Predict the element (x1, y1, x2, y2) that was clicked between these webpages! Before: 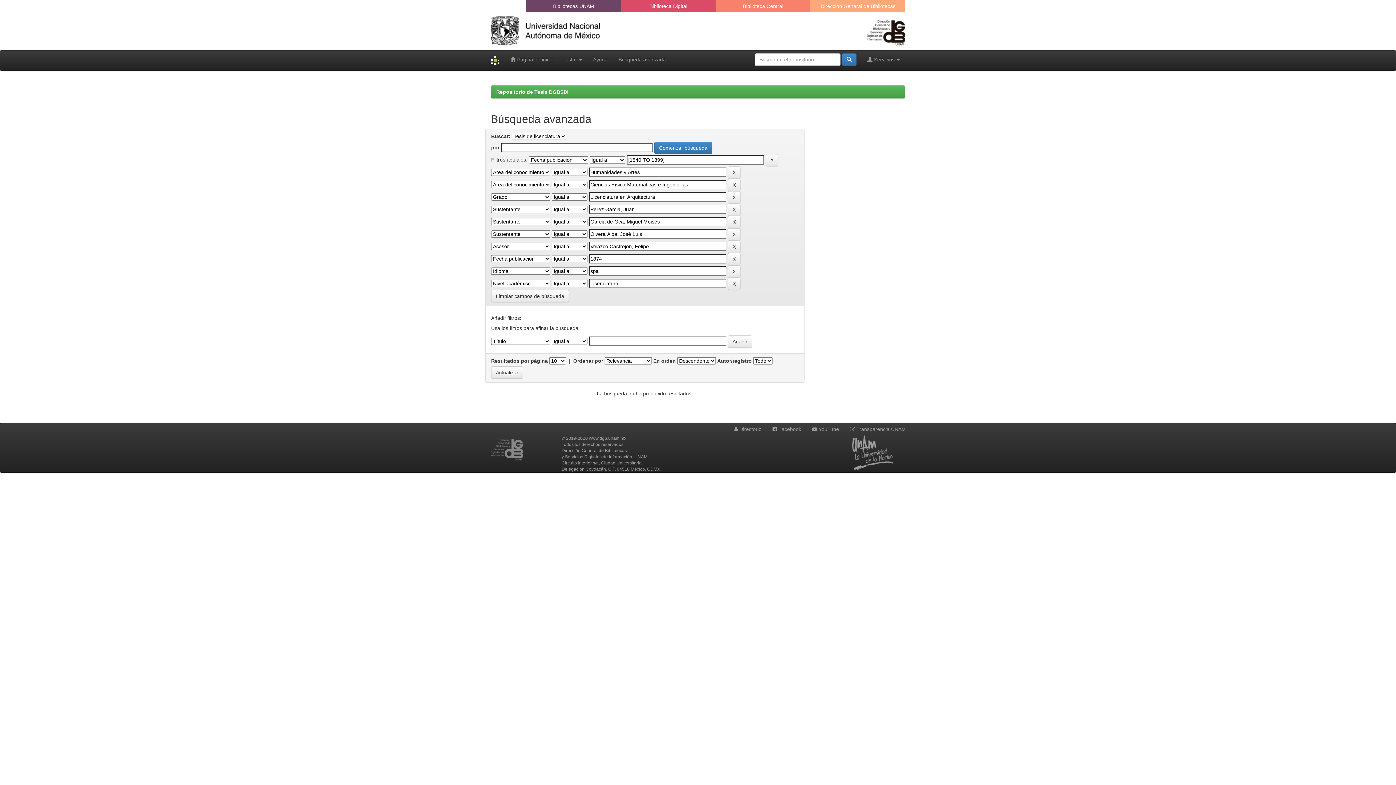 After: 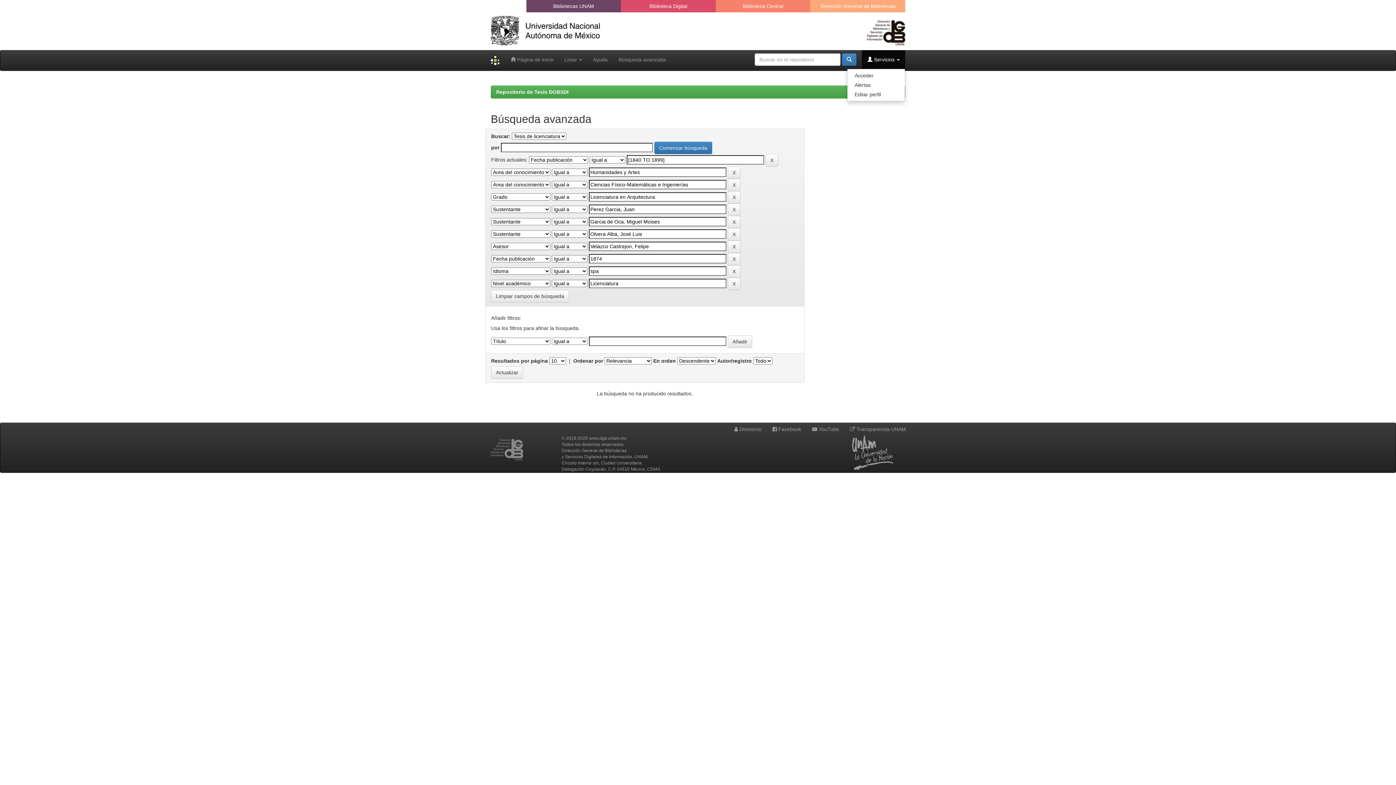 Action: label:  Servicios  bbox: (862, 50, 905, 68)